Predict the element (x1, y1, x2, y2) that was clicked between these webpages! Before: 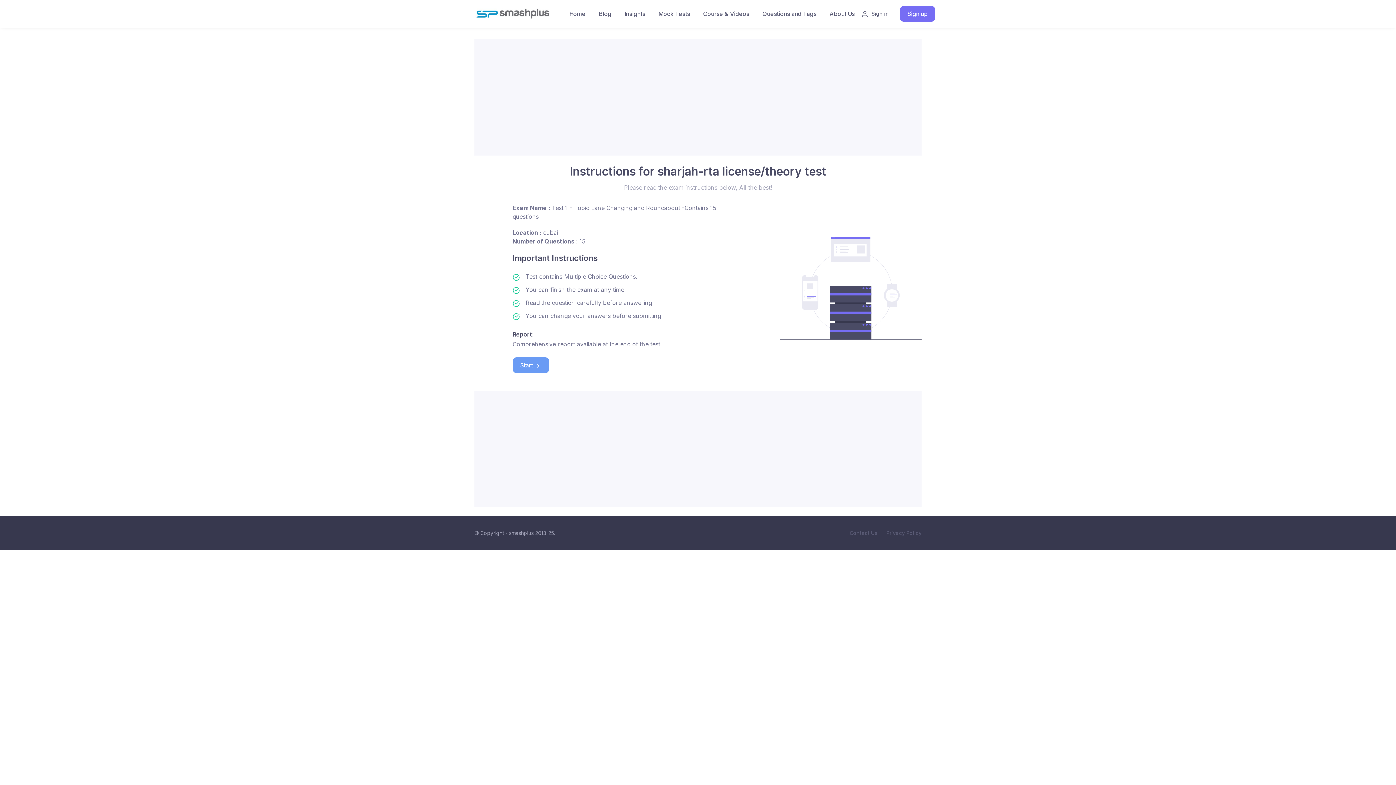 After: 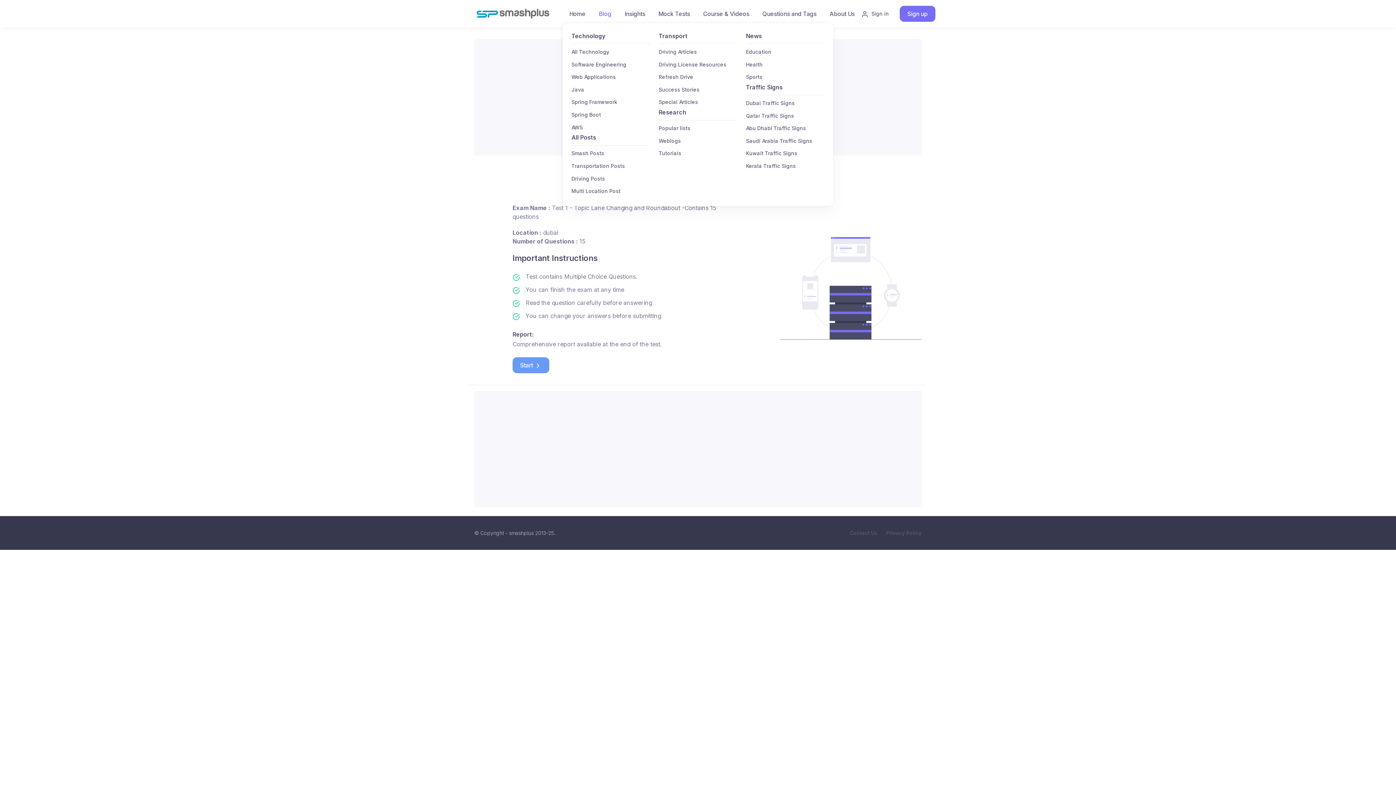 Action: bbox: (592, 4, 618, 23) label: Blog